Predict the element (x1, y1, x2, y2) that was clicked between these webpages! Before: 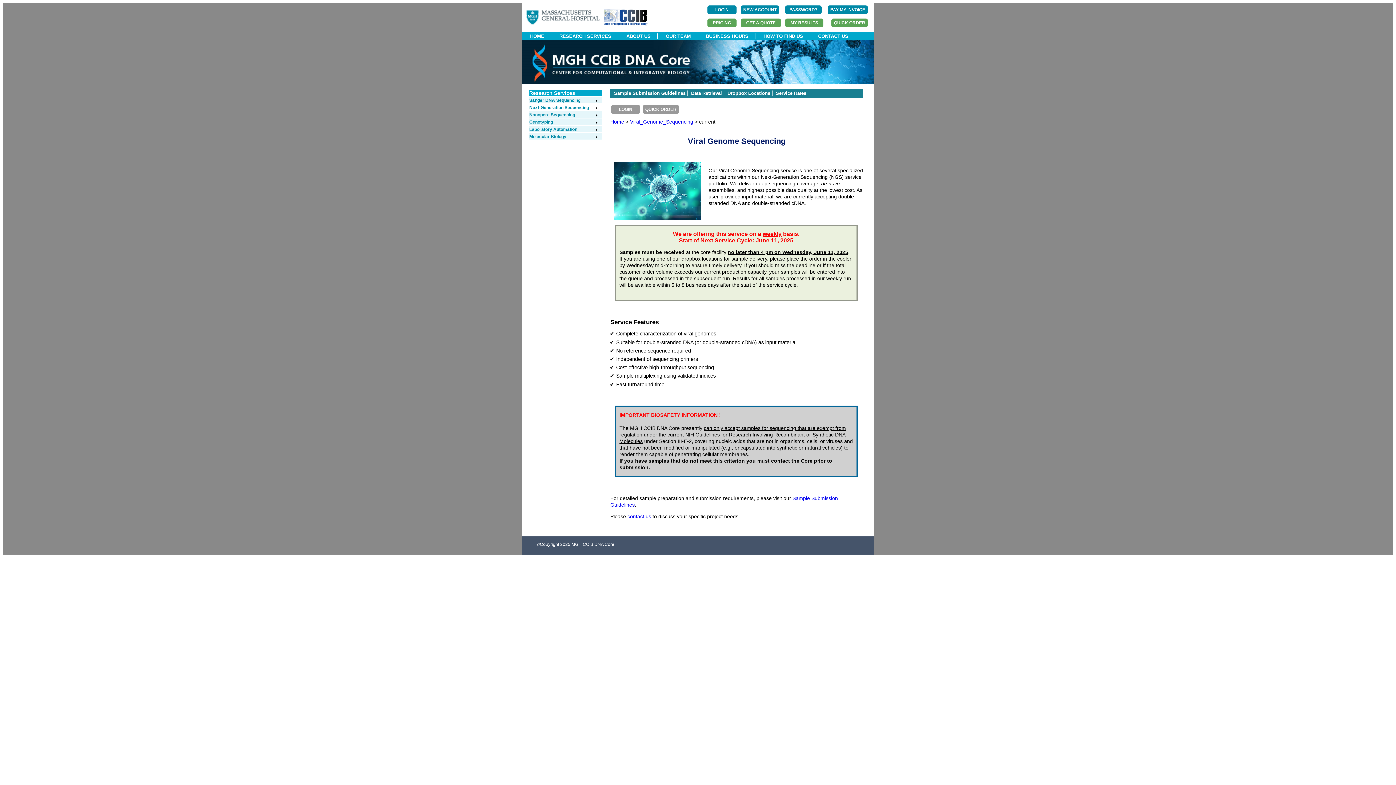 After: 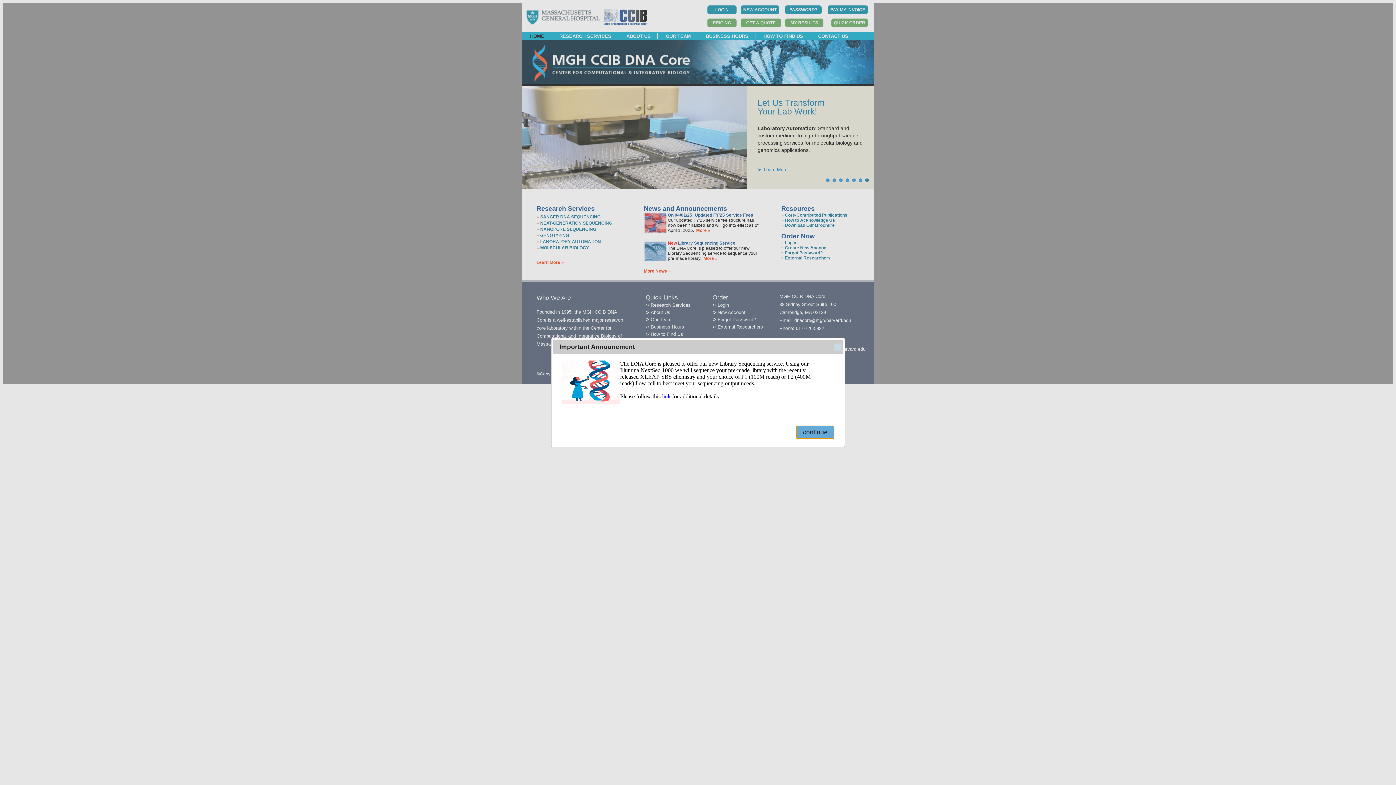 Action: label: HOME bbox: (523, 33, 551, 38)